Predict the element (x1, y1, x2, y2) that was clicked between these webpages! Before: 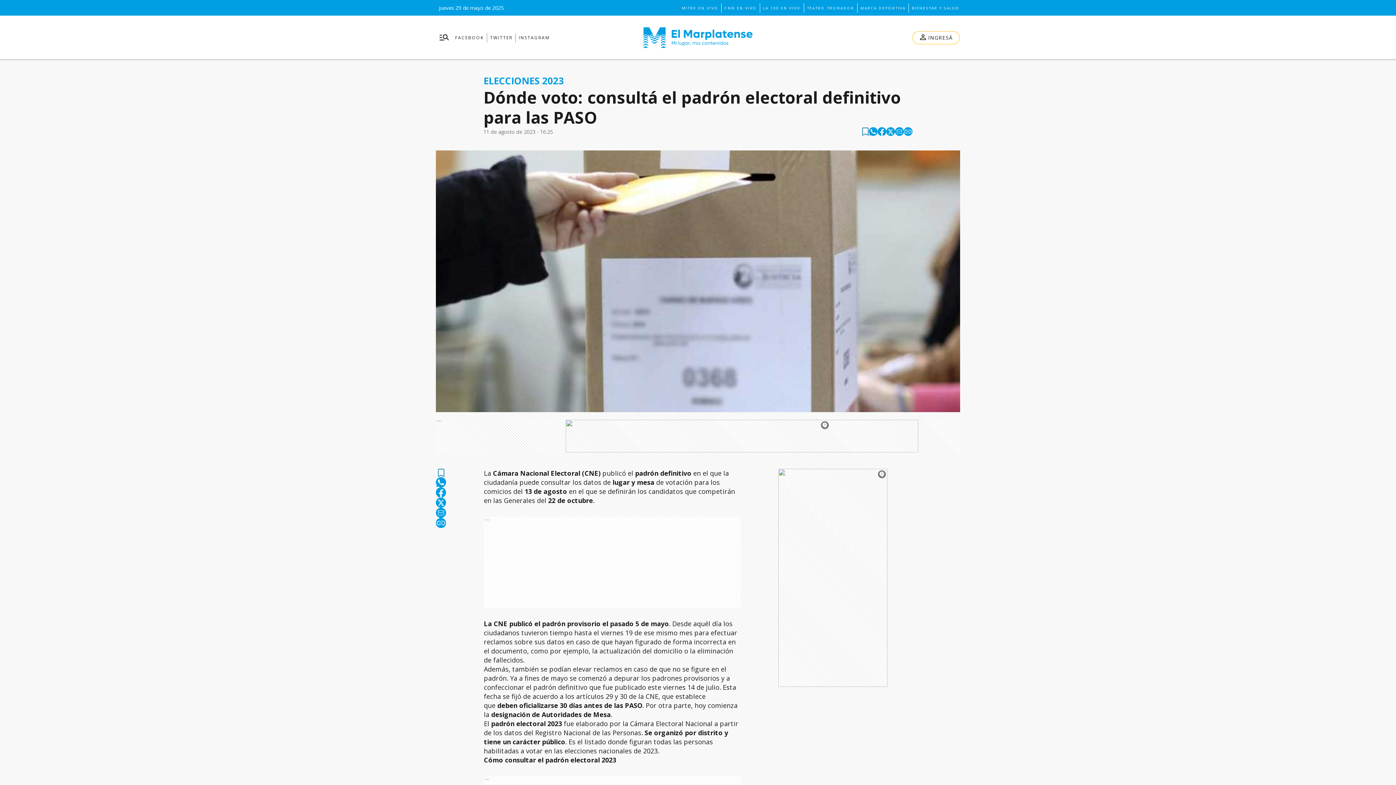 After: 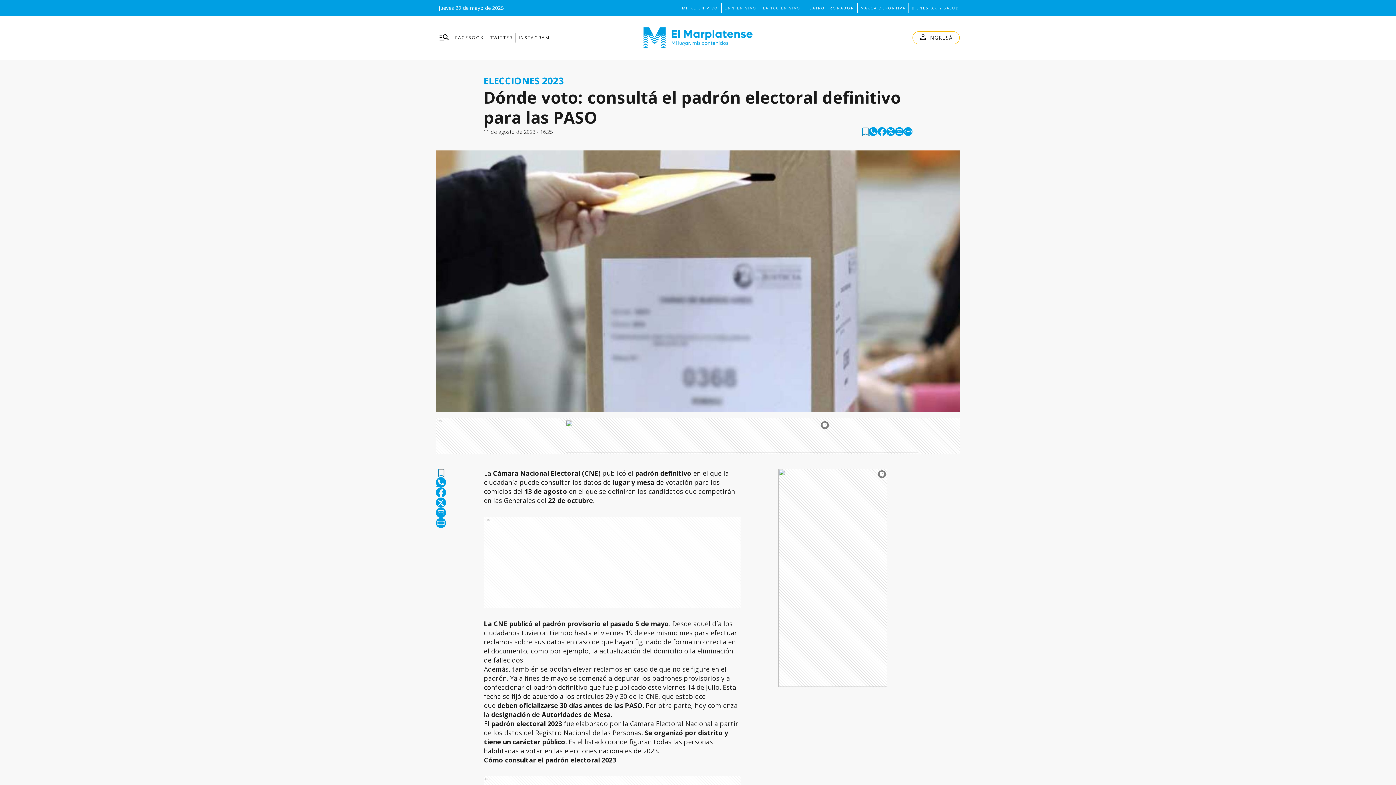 Action: bbox: (436, 477, 446, 487) label: whatsapp